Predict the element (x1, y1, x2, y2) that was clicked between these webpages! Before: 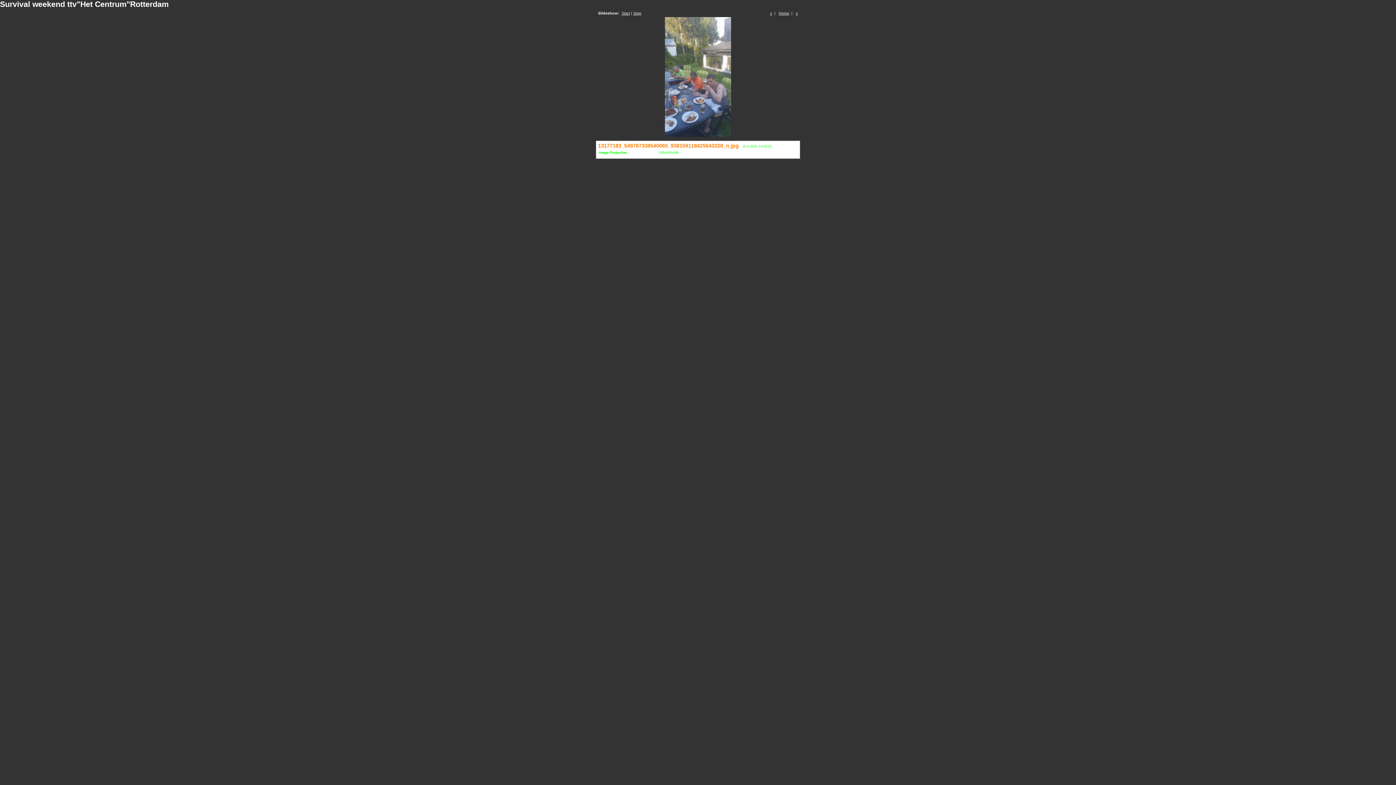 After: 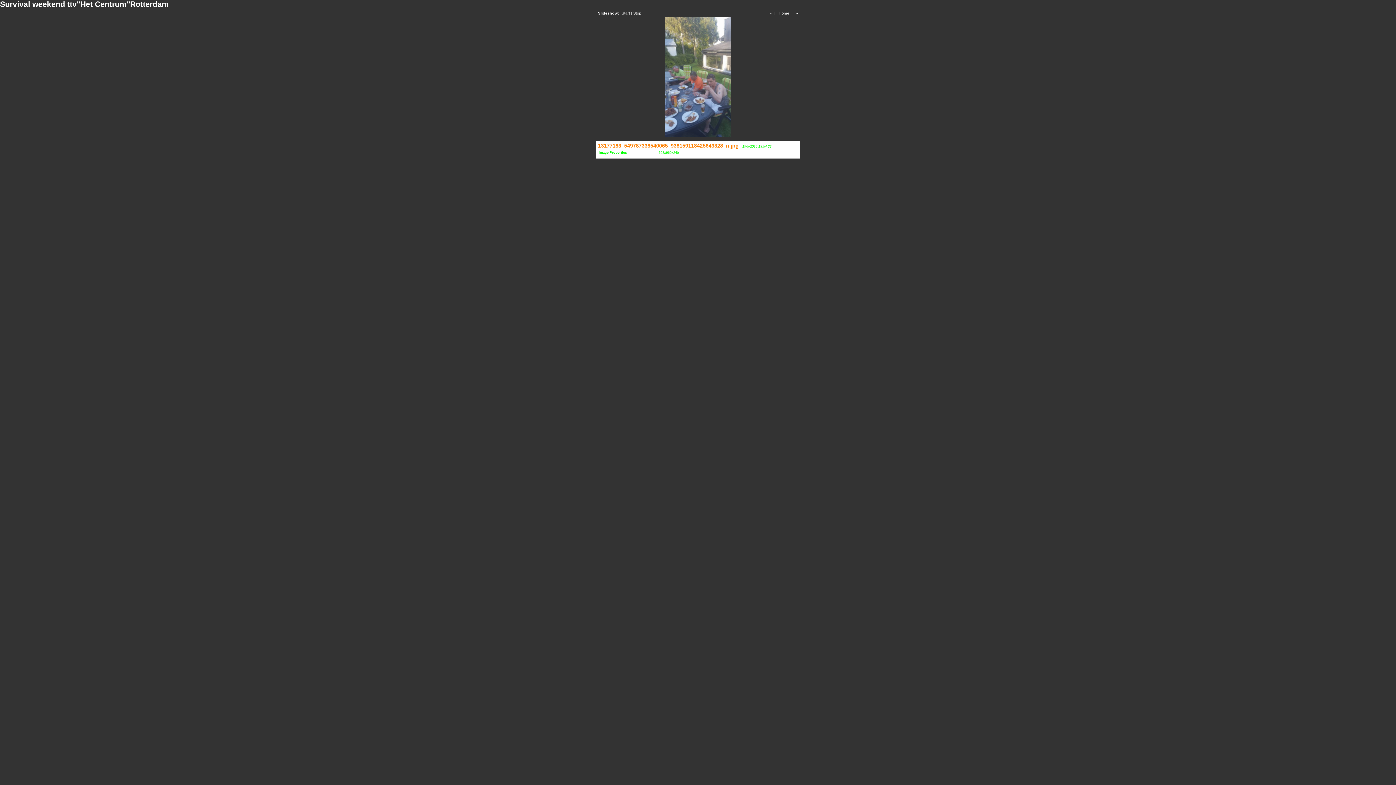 Action: label: Stop bbox: (633, 10, 641, 15)